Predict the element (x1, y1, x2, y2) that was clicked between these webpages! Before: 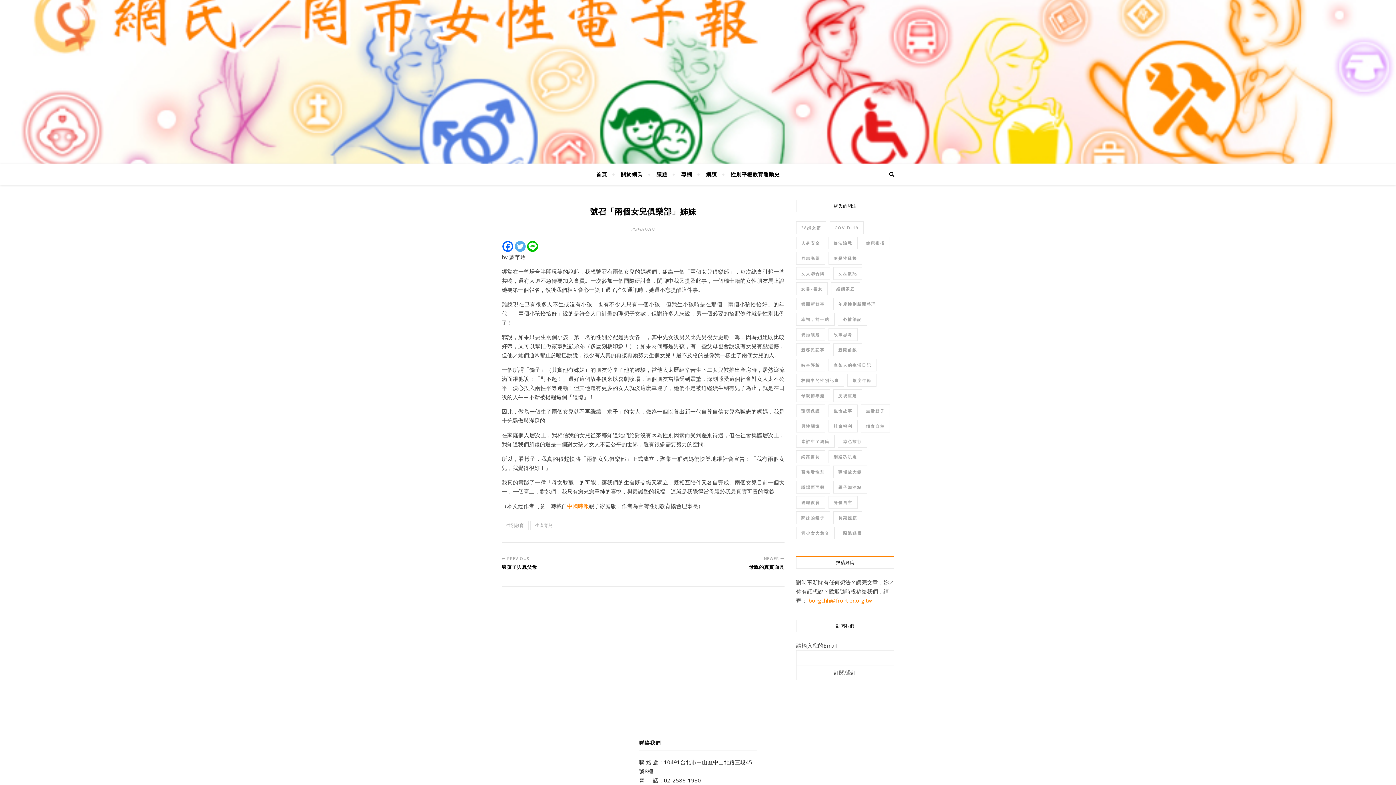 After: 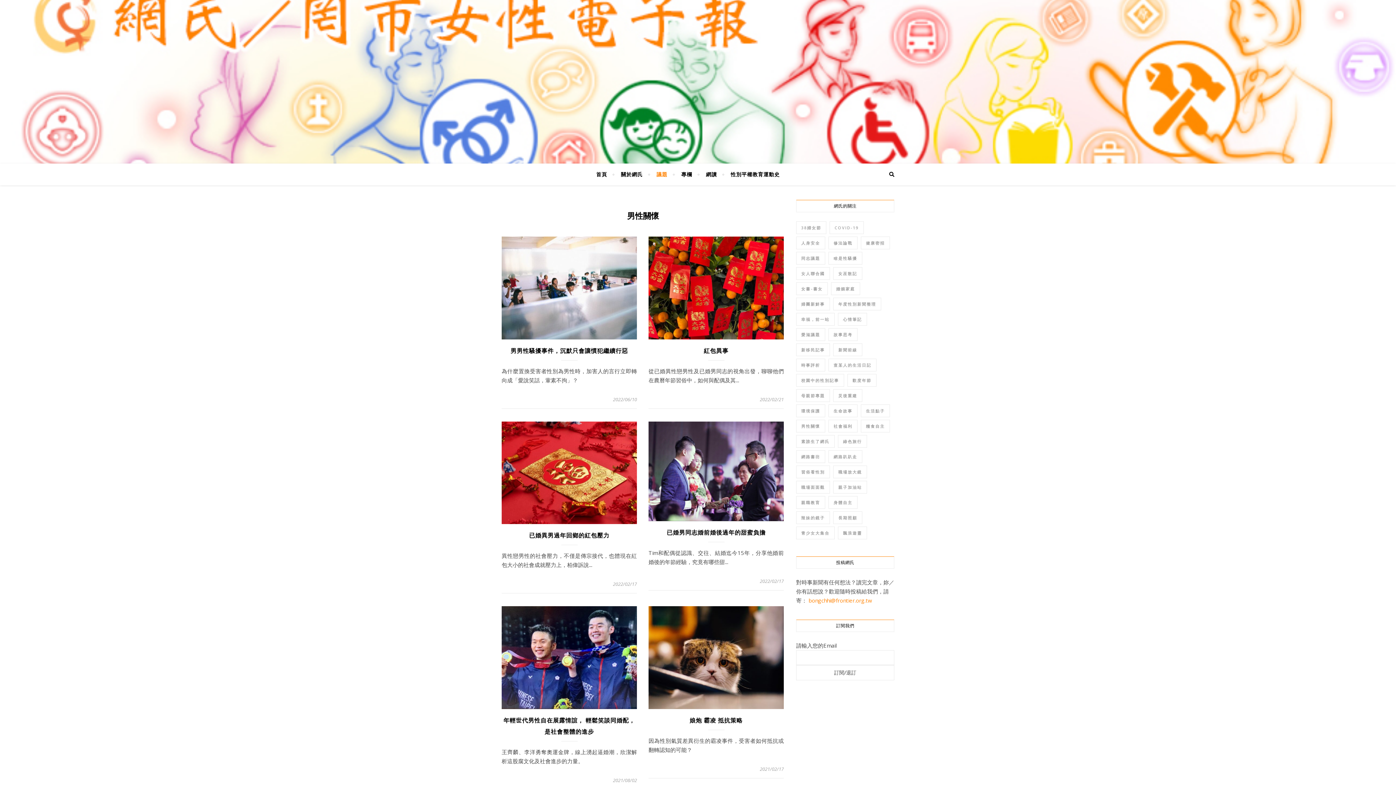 Action: label: 男性關懷 (107 個項目) bbox: (796, 420, 825, 432)